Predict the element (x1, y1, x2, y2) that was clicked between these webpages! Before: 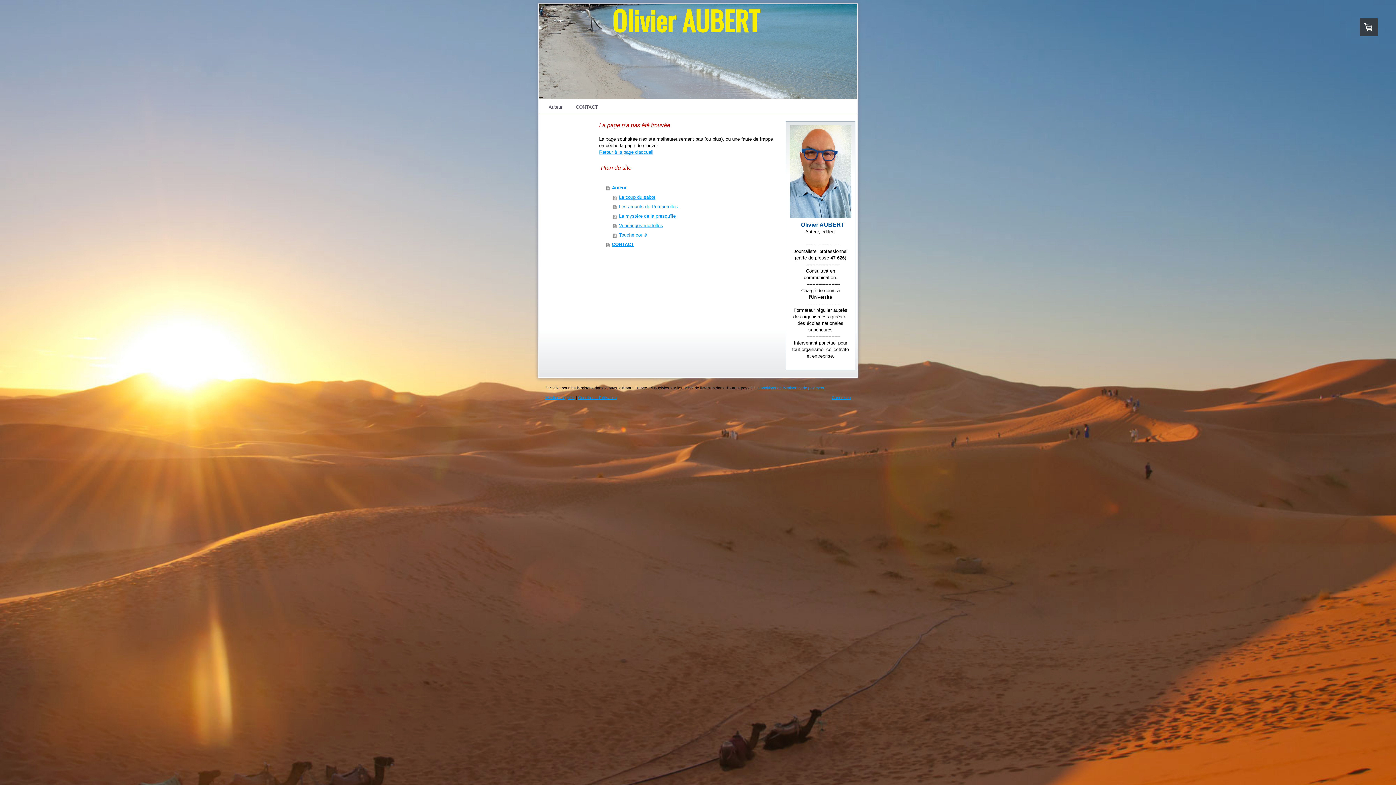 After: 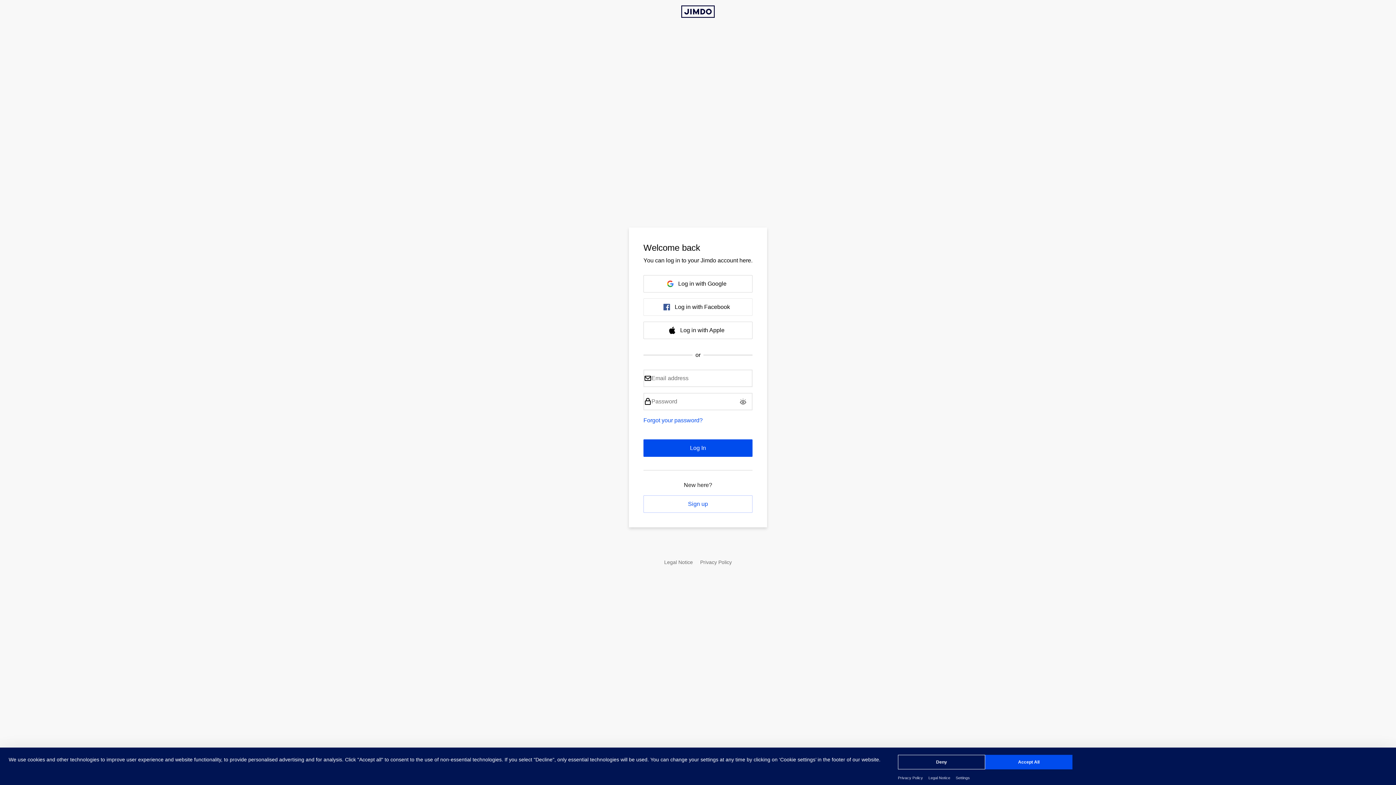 Action: label: Connexion bbox: (832, 395, 850, 400)